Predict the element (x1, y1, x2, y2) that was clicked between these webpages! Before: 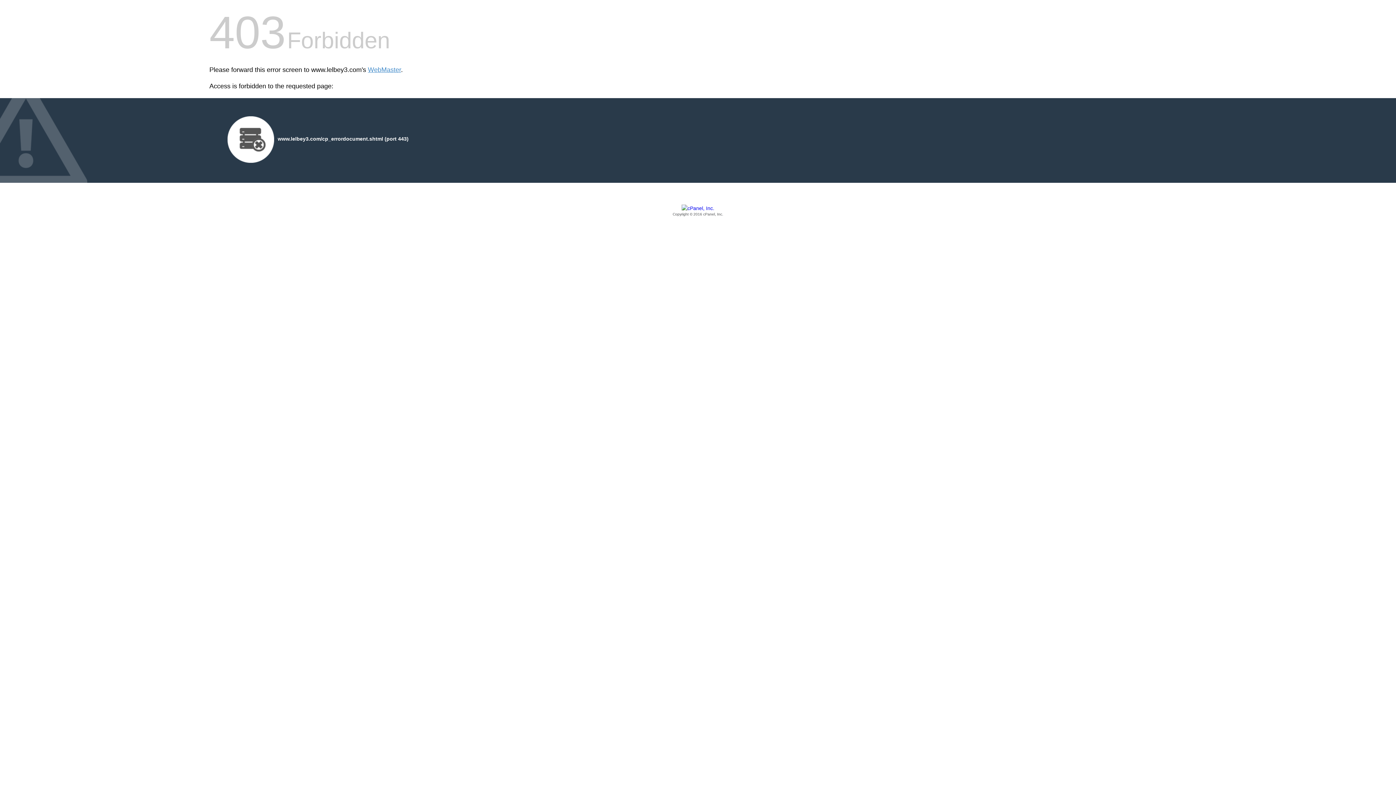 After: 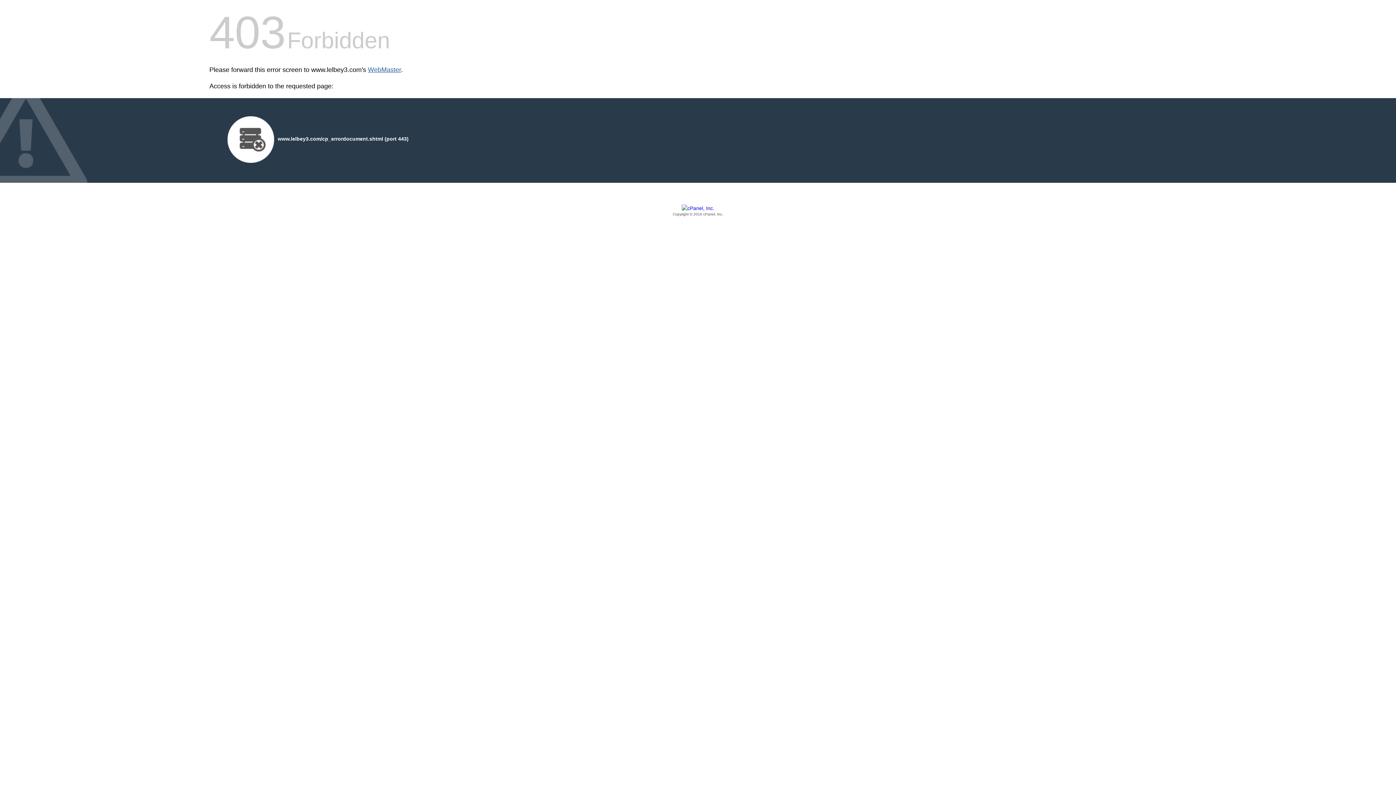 Action: bbox: (368, 66, 401, 73) label: WebMaster